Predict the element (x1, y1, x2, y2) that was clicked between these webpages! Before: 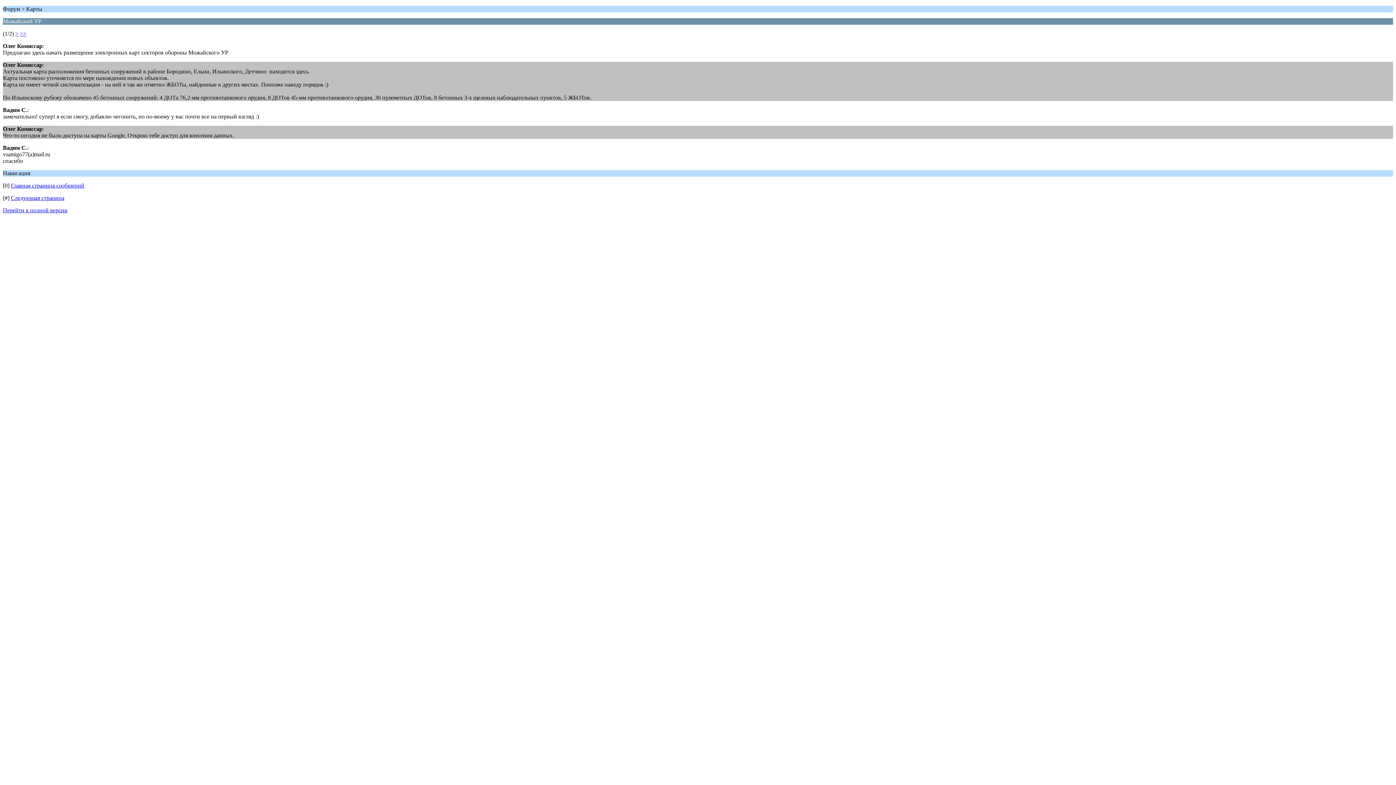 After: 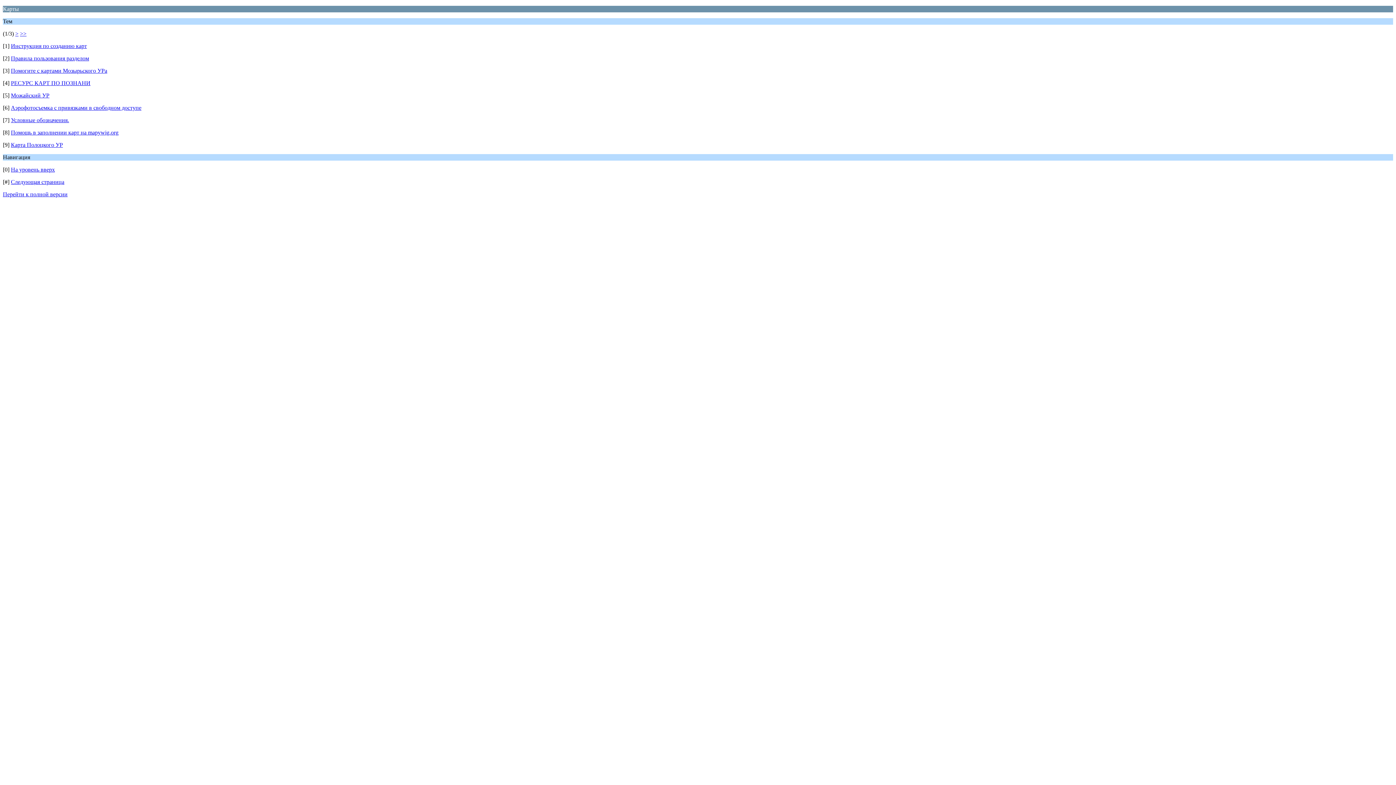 Action: bbox: (10, 182, 84, 188) label: Главная страница сообщений